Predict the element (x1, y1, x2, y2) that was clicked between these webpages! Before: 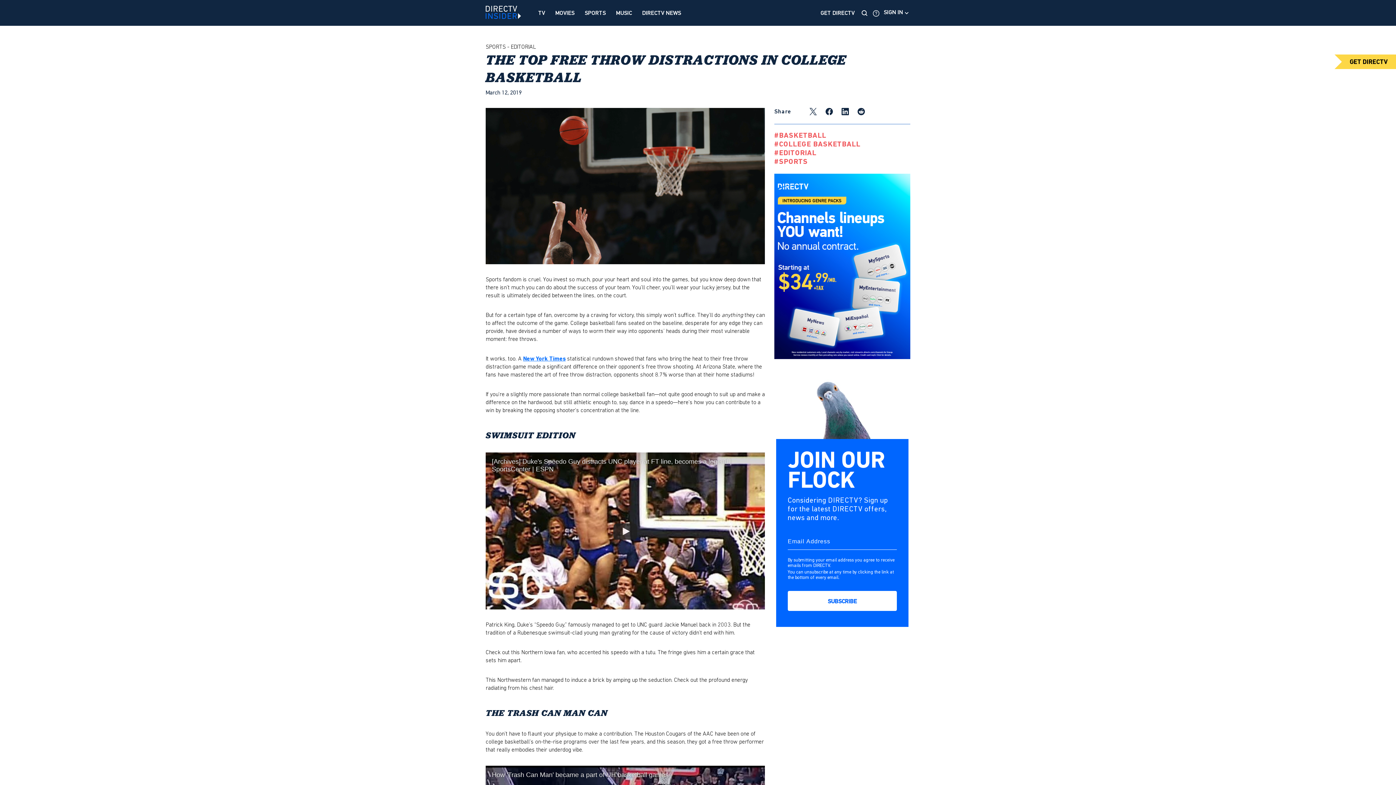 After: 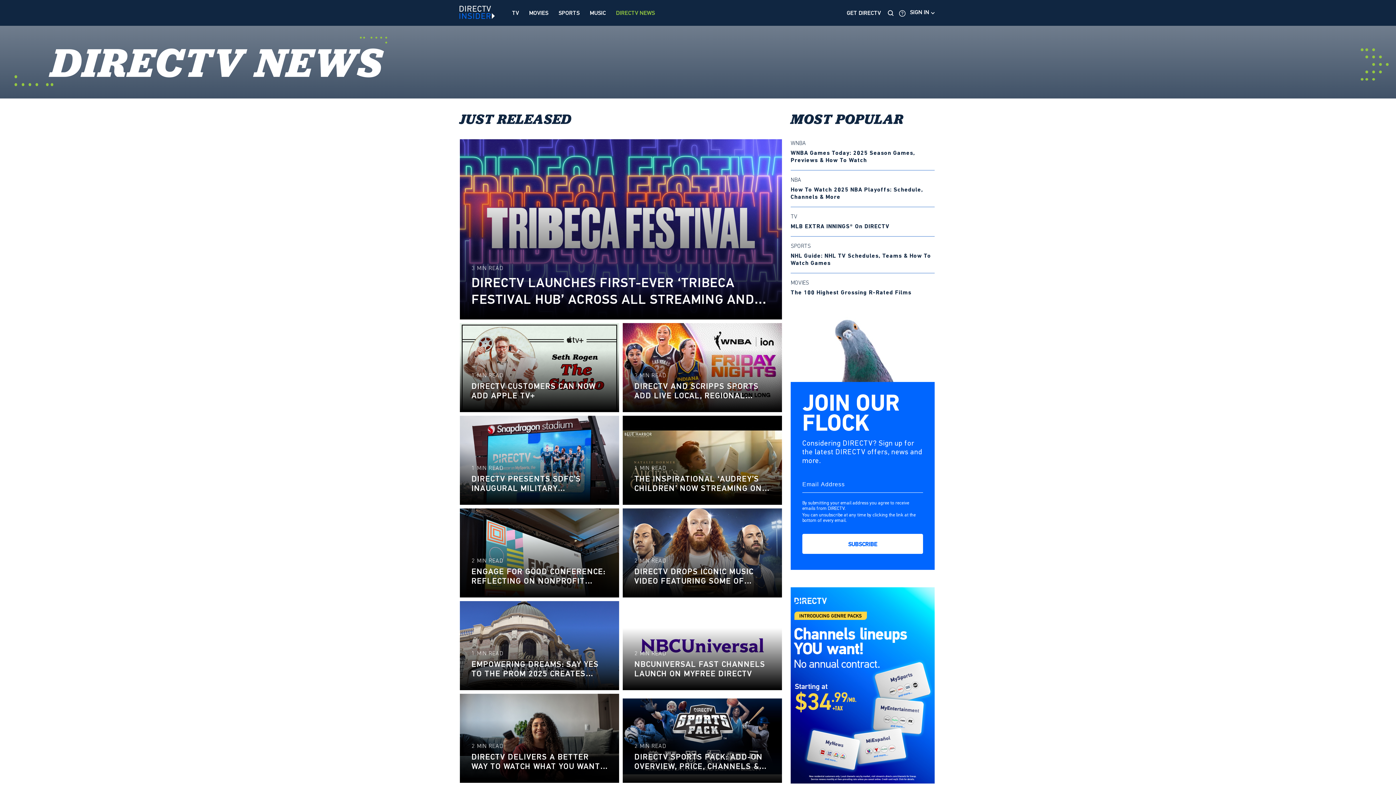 Action: label: DIRECTV NEWS bbox: (642, 9, 681, 16)